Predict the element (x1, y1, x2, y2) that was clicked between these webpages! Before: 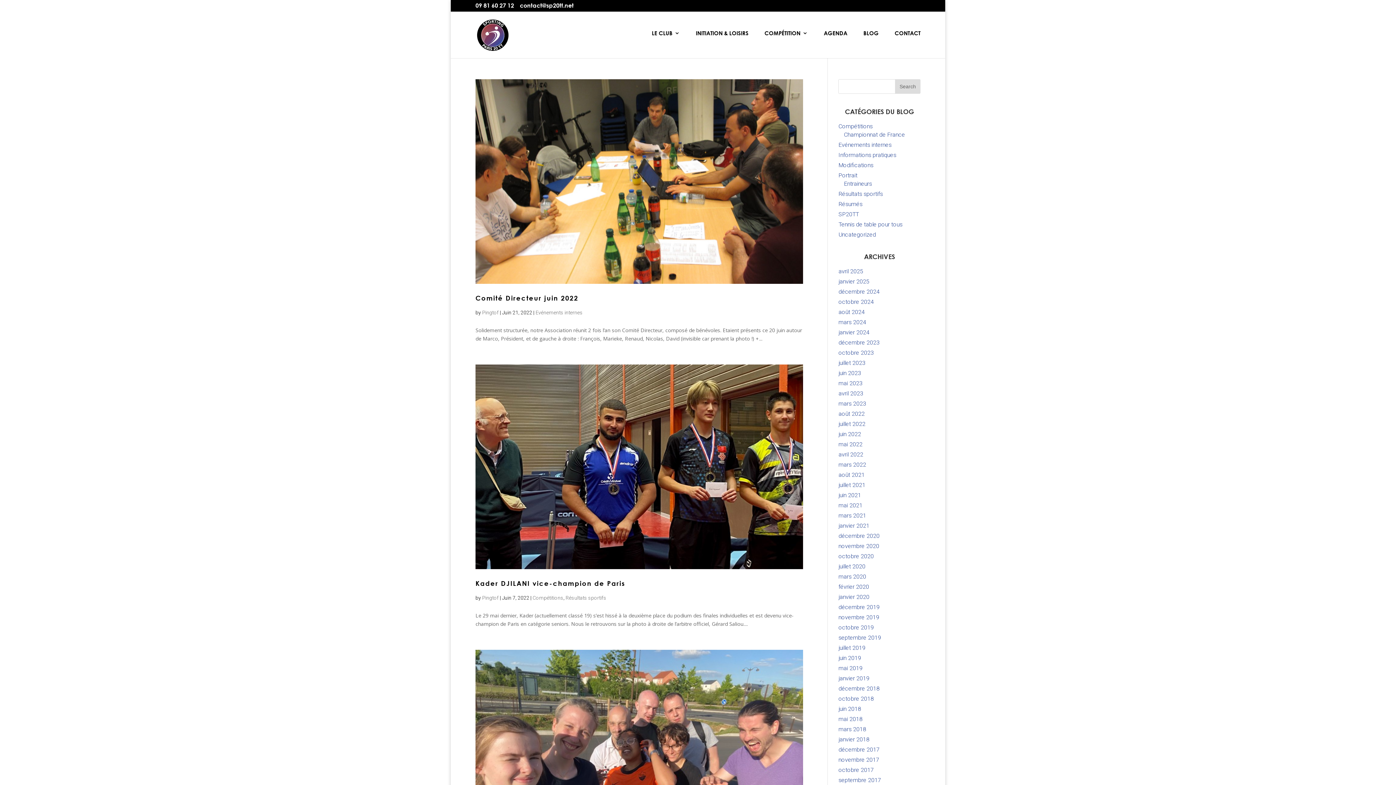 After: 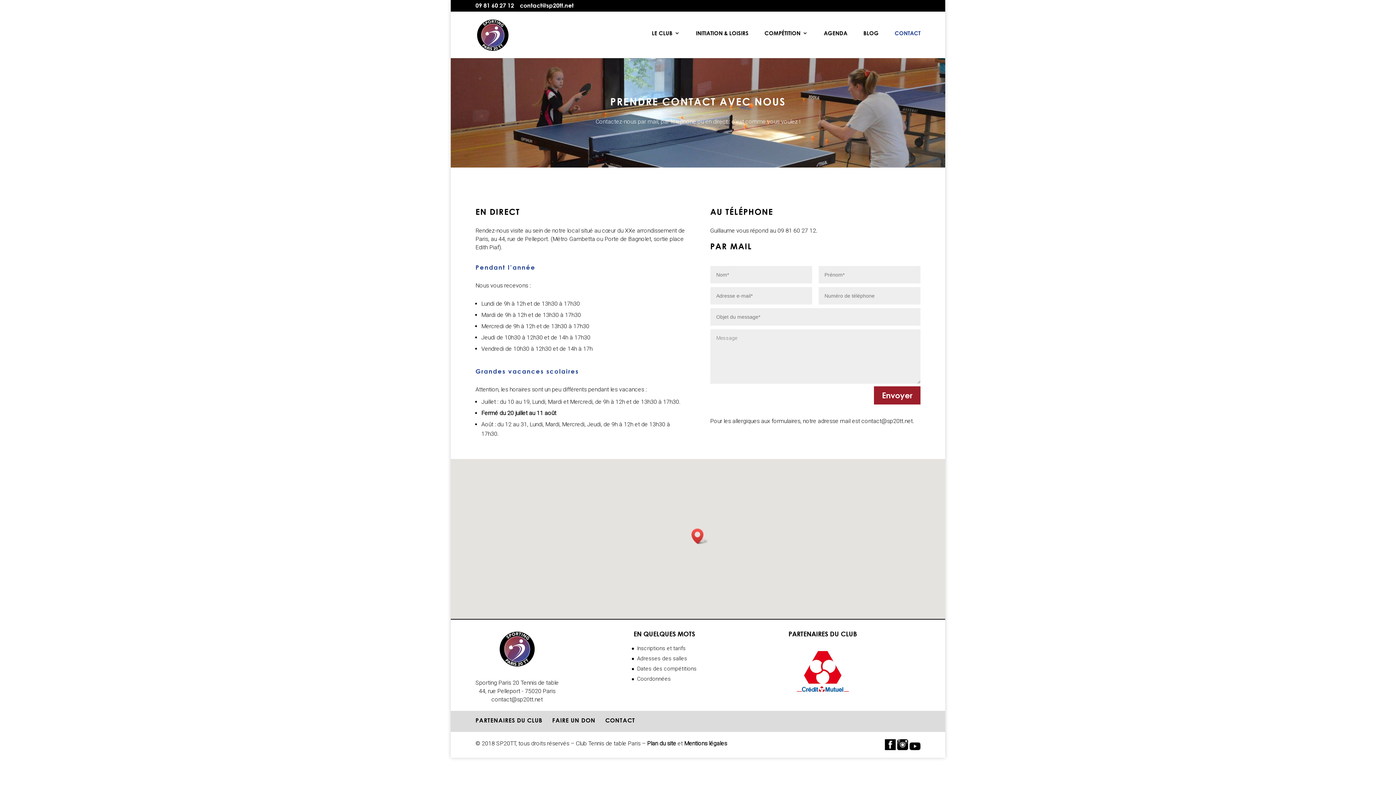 Action: label: CONTACT bbox: (894, 30, 920, 54)